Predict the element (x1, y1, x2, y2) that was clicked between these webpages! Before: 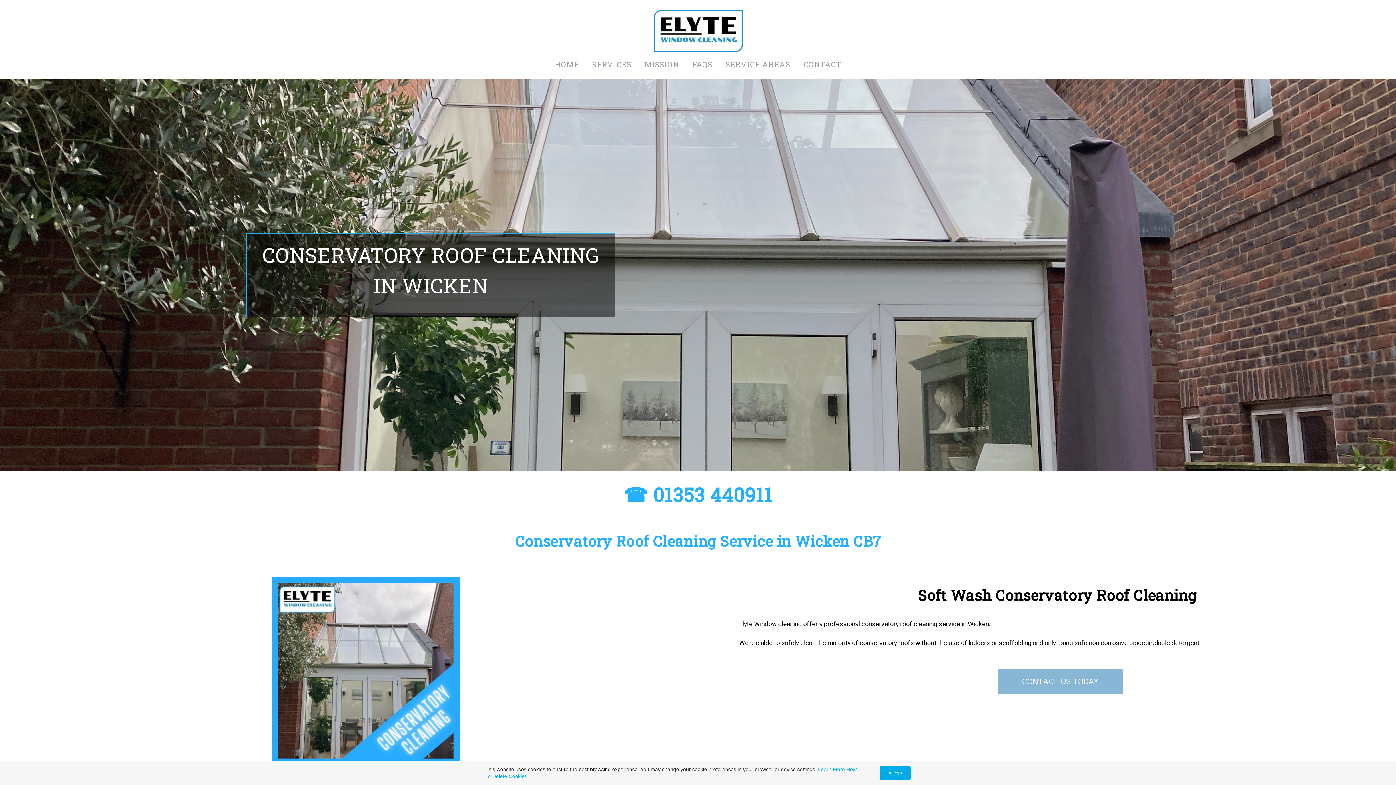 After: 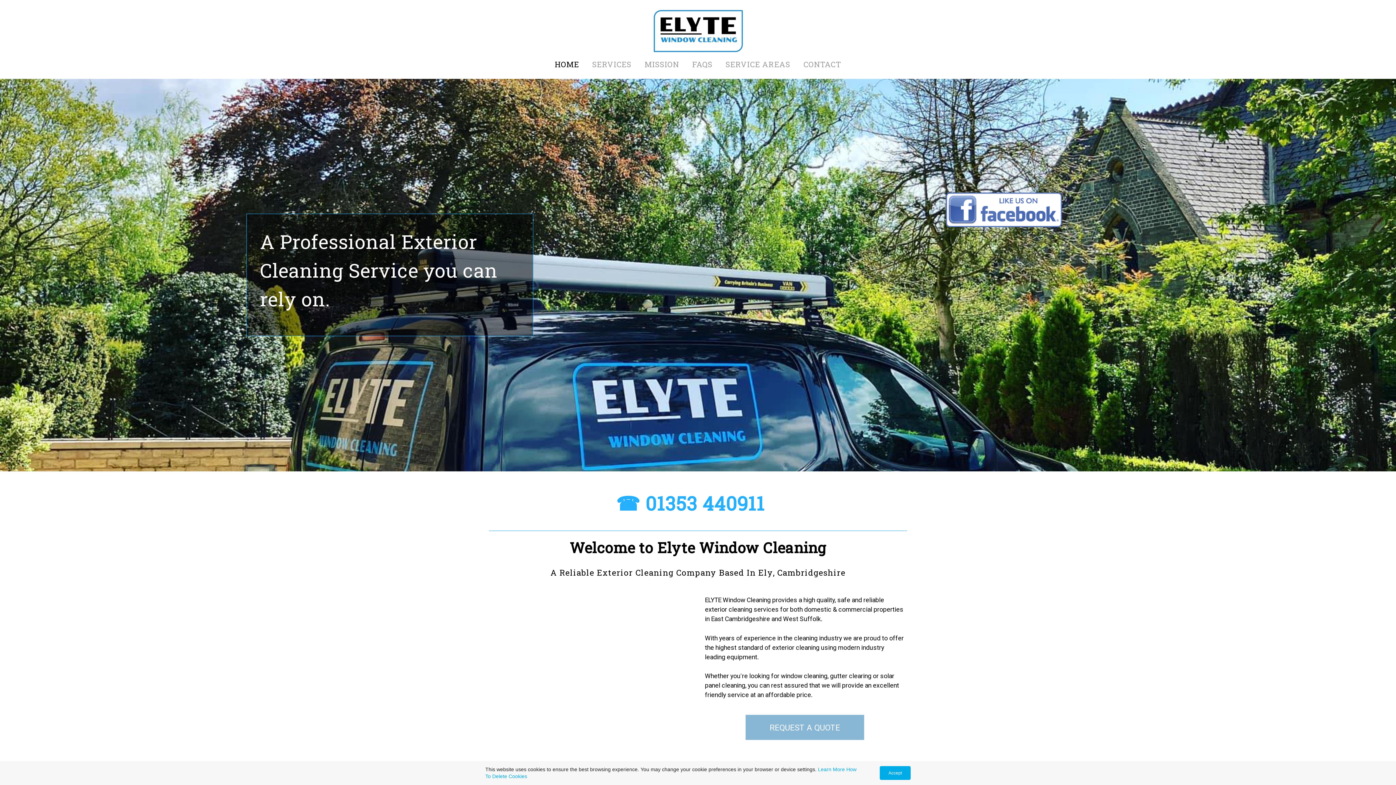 Action: bbox: (652, 26, 743, 33)